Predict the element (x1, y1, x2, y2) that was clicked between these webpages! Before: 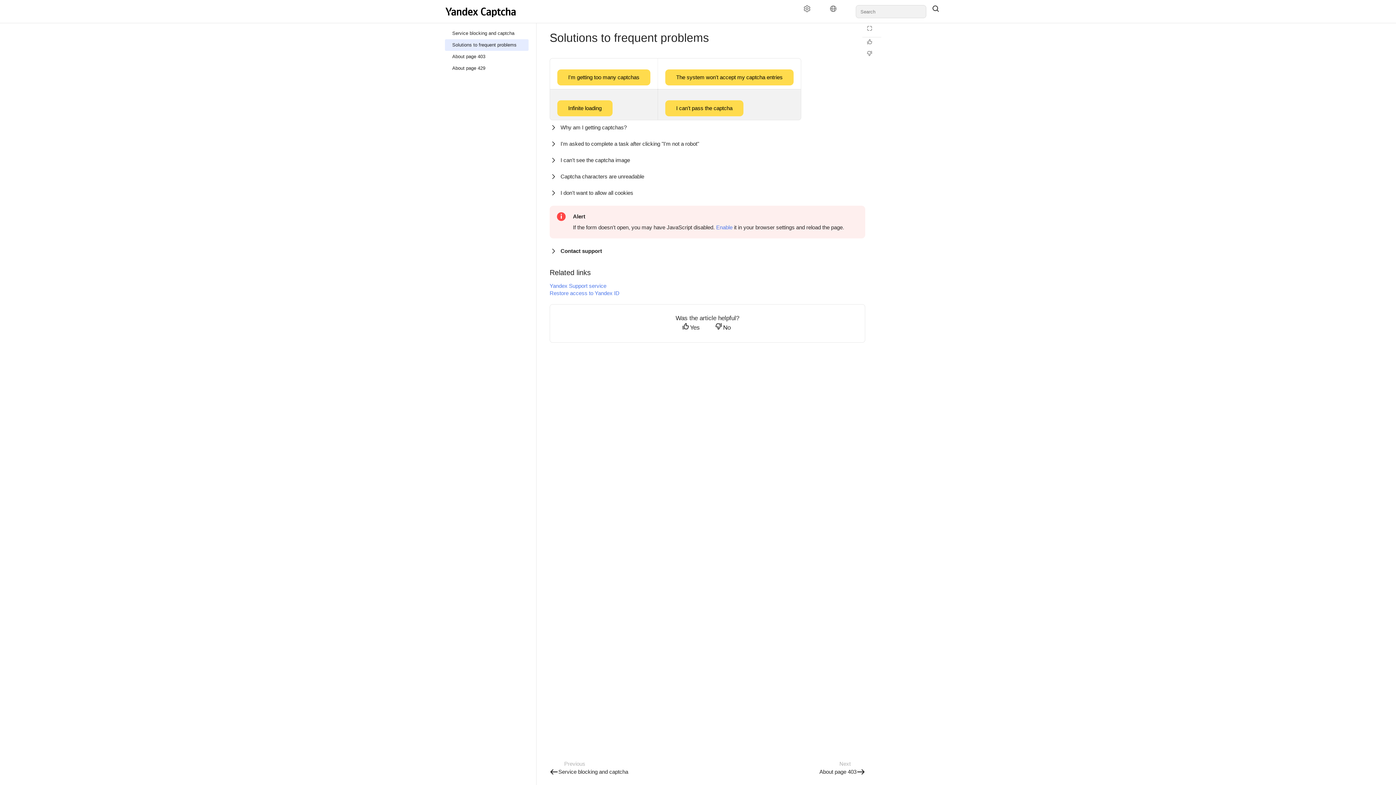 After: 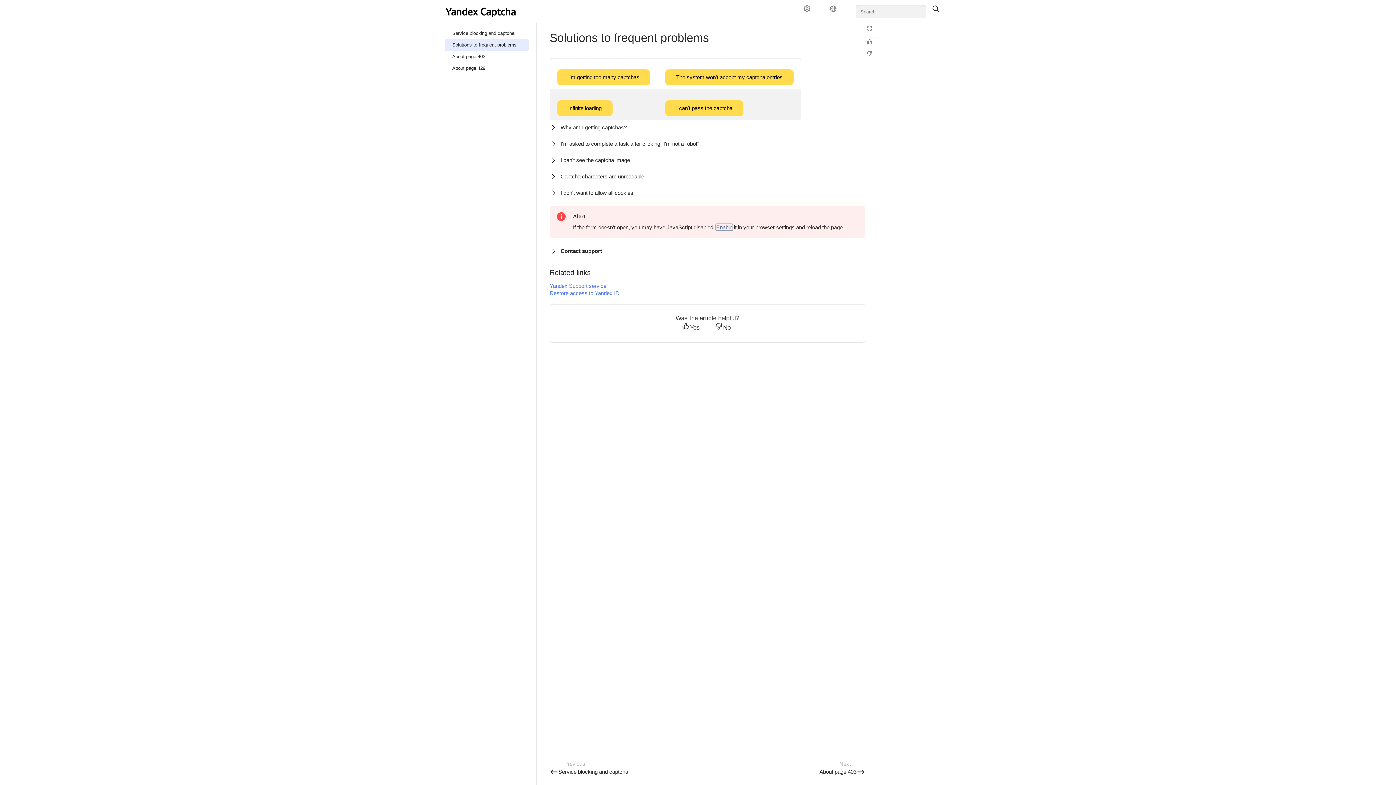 Action: bbox: (716, 224, 732, 230) label: Enable